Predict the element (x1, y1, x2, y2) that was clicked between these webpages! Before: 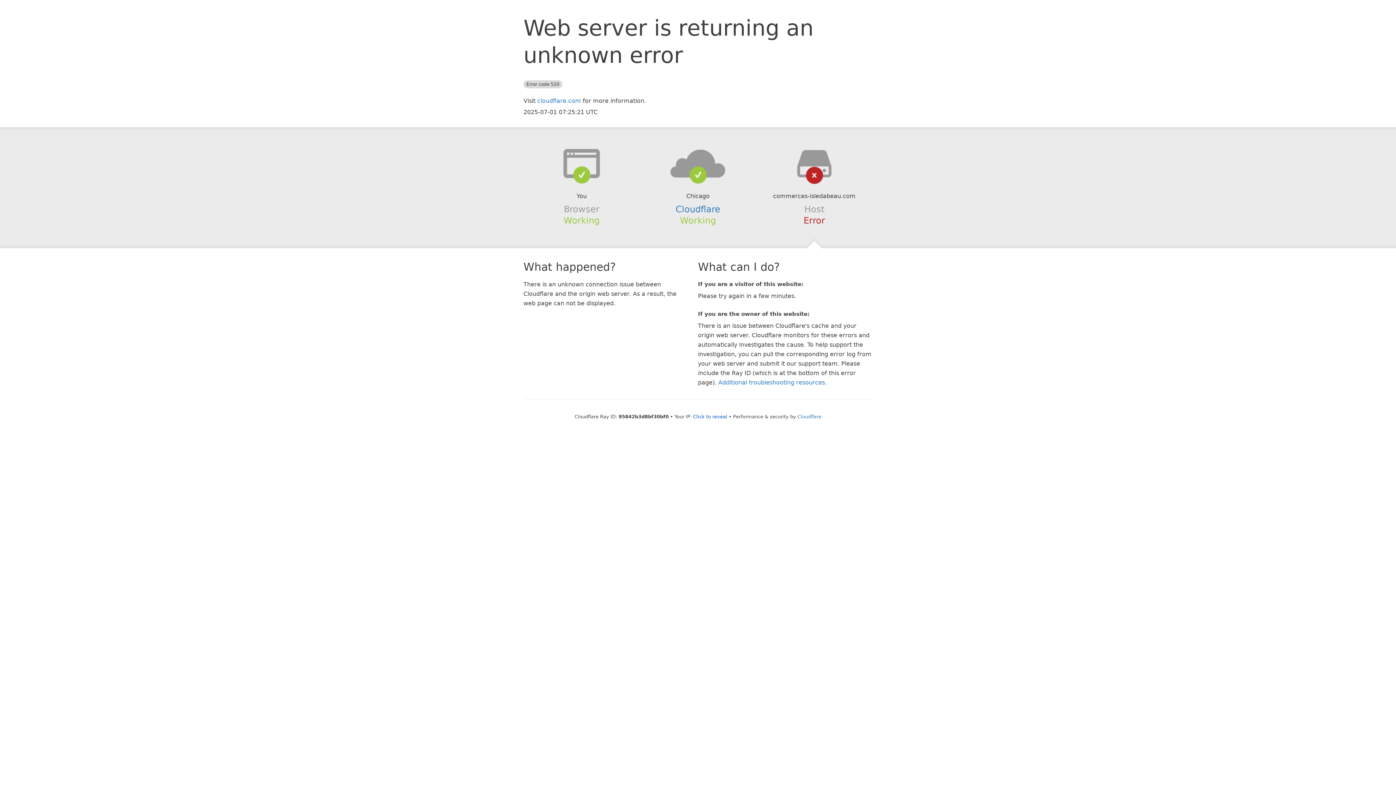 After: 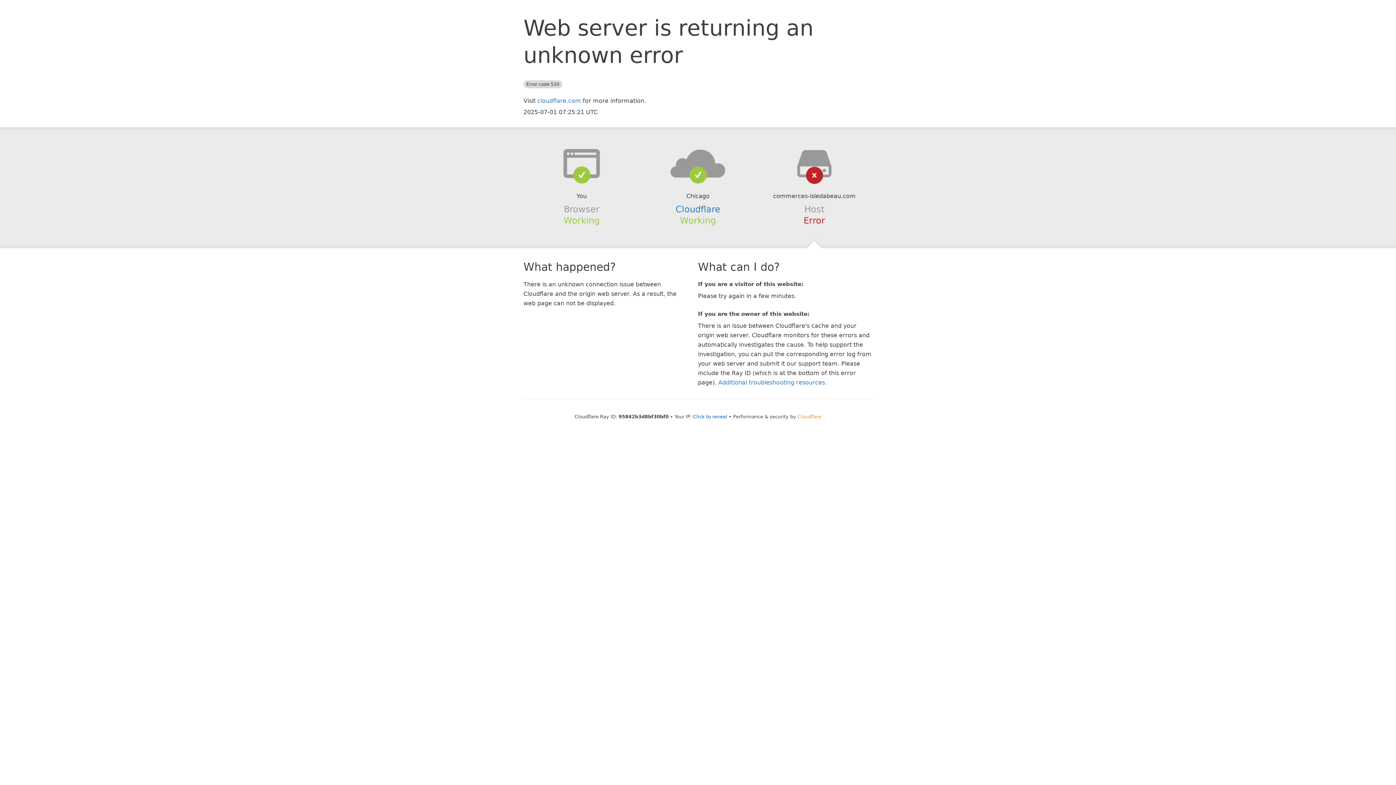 Action: label: Cloudflare bbox: (797, 414, 821, 419)